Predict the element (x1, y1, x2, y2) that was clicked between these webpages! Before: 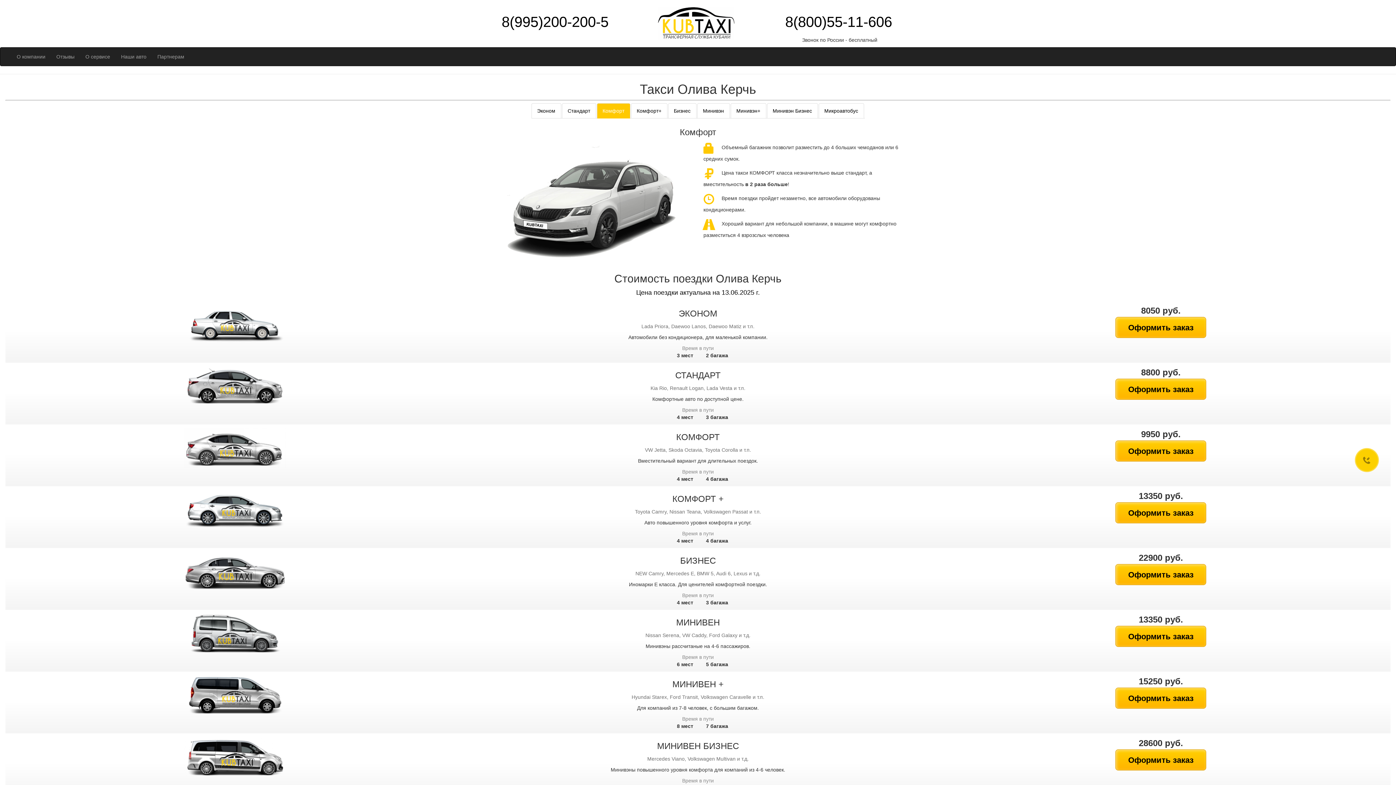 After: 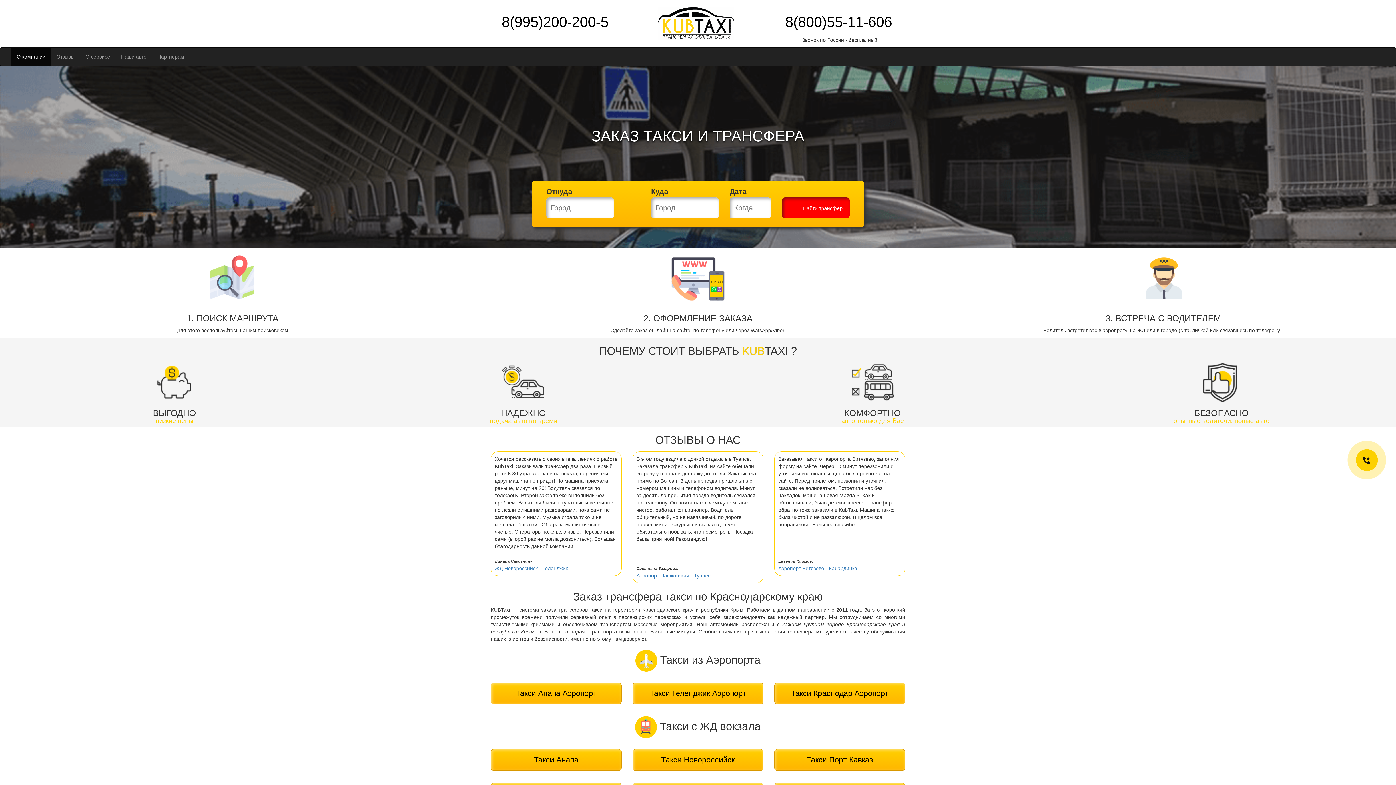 Action: label: О компании bbox: (11, 47, 50, 65)